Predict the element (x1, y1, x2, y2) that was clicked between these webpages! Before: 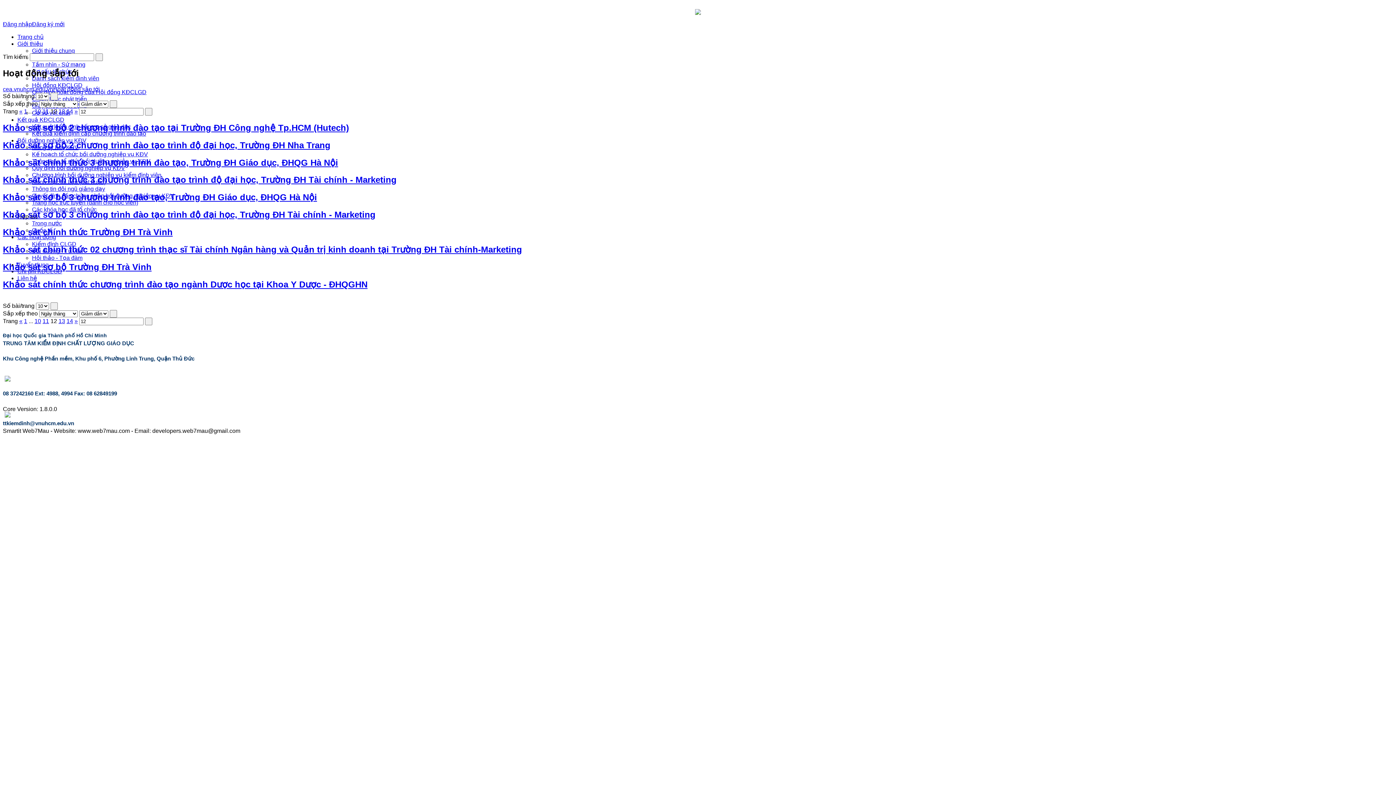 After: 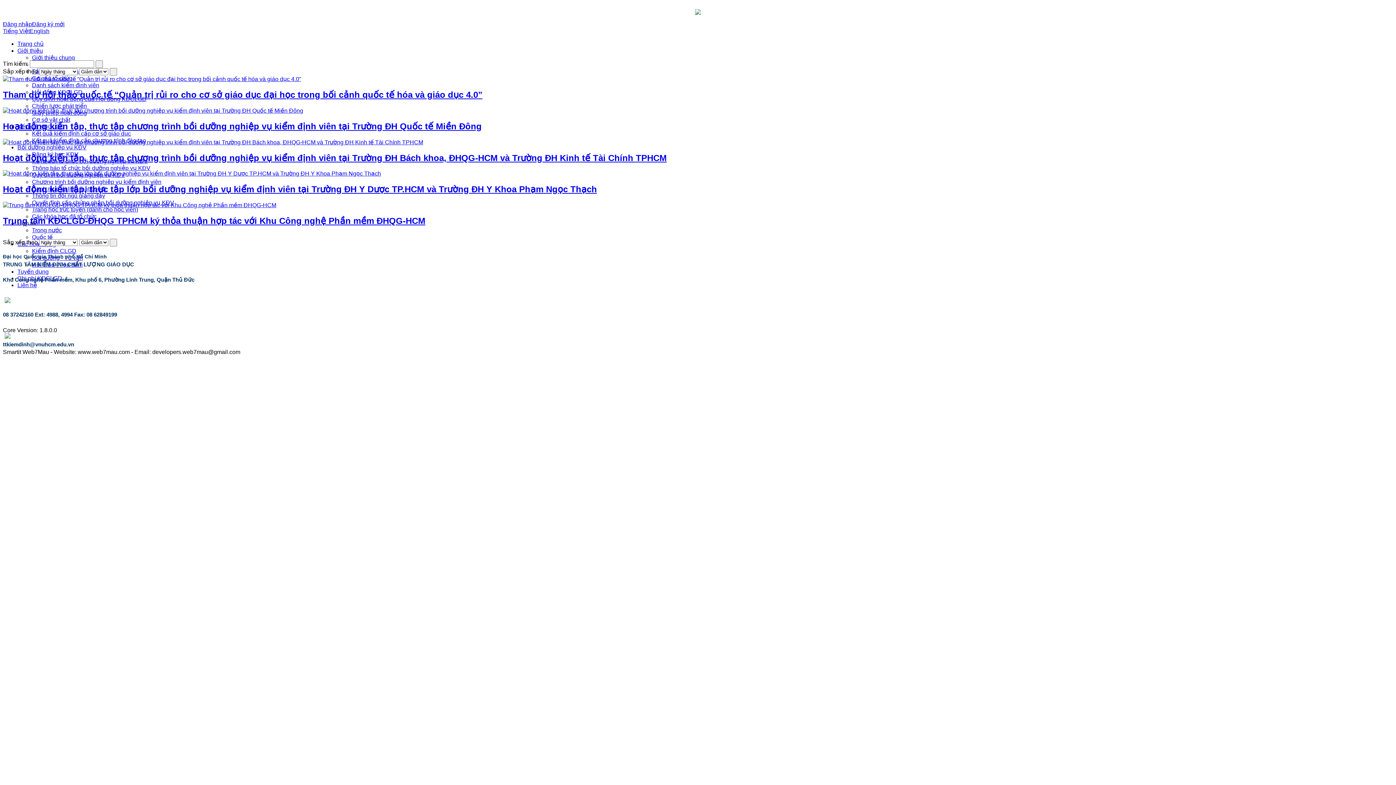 Action: bbox: (32, 220, 61, 226) label: Trong nước